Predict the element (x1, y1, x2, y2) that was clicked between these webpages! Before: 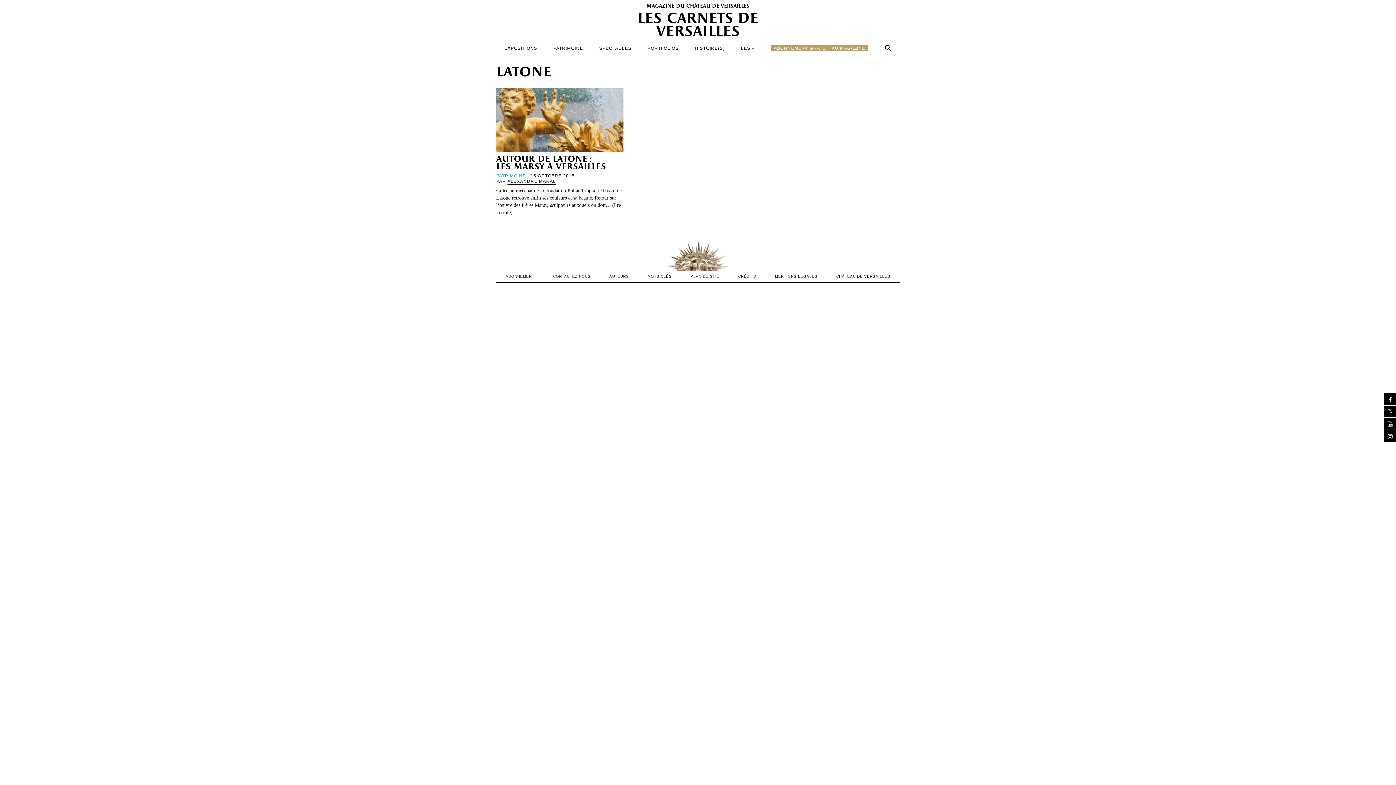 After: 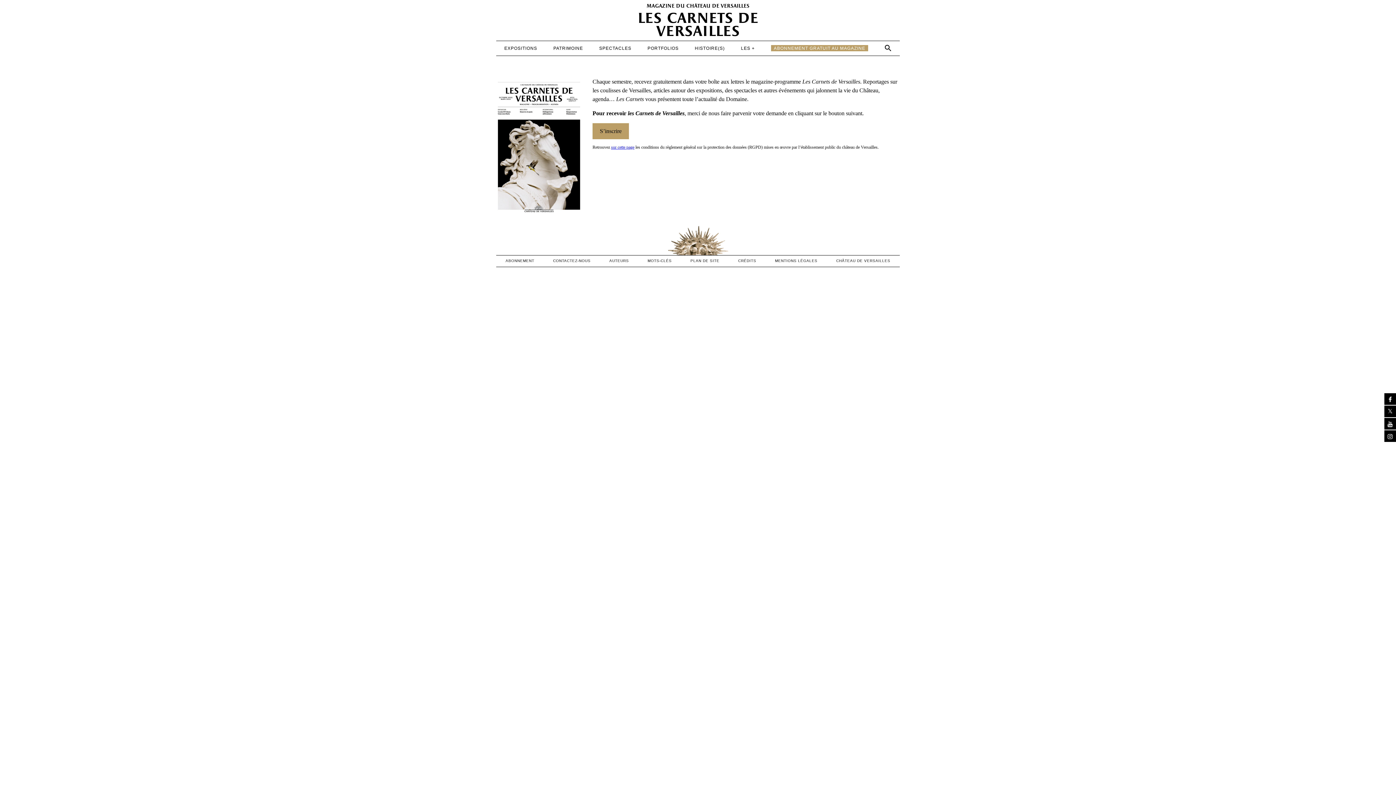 Action: label: ABONNEMENT GRATUIT AU MAGAZINE bbox: (771, 45, 868, 51)